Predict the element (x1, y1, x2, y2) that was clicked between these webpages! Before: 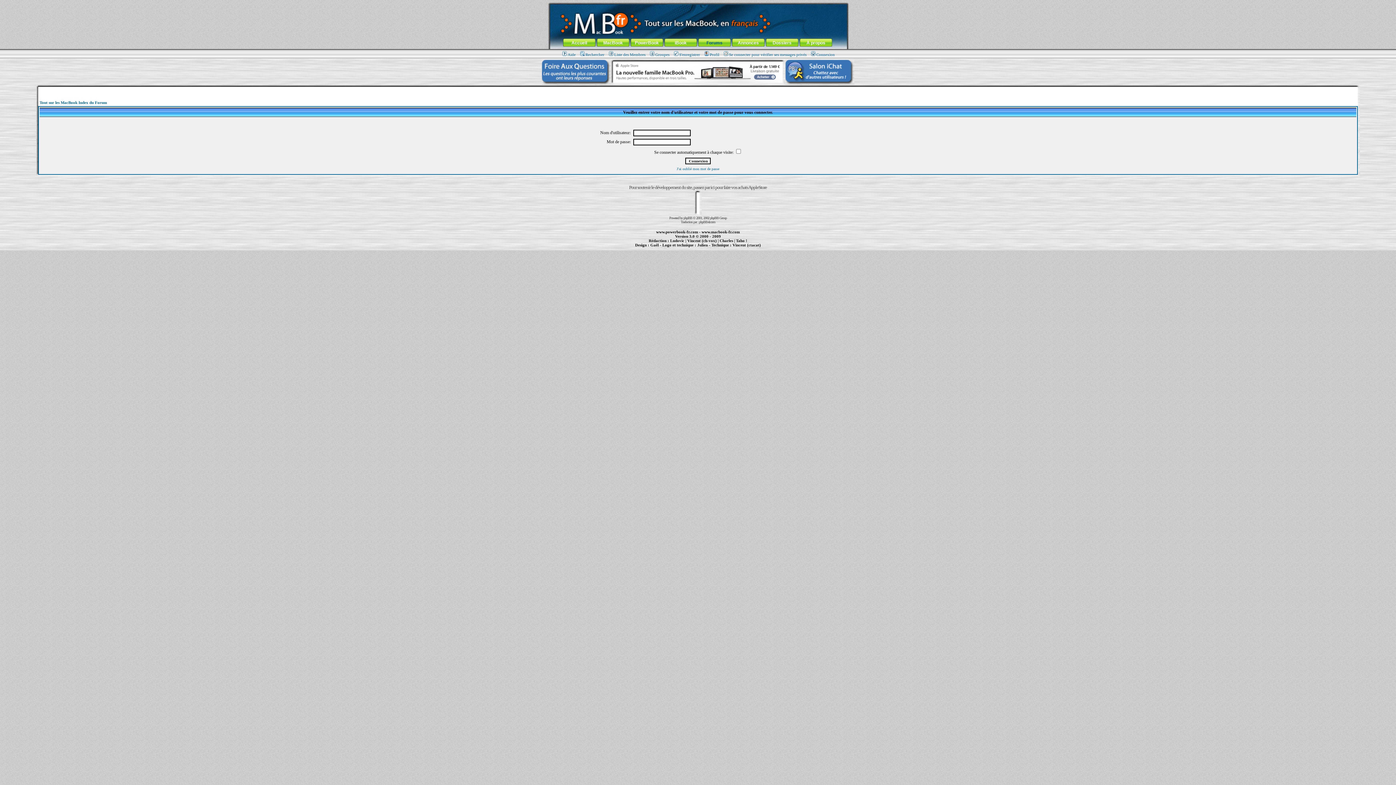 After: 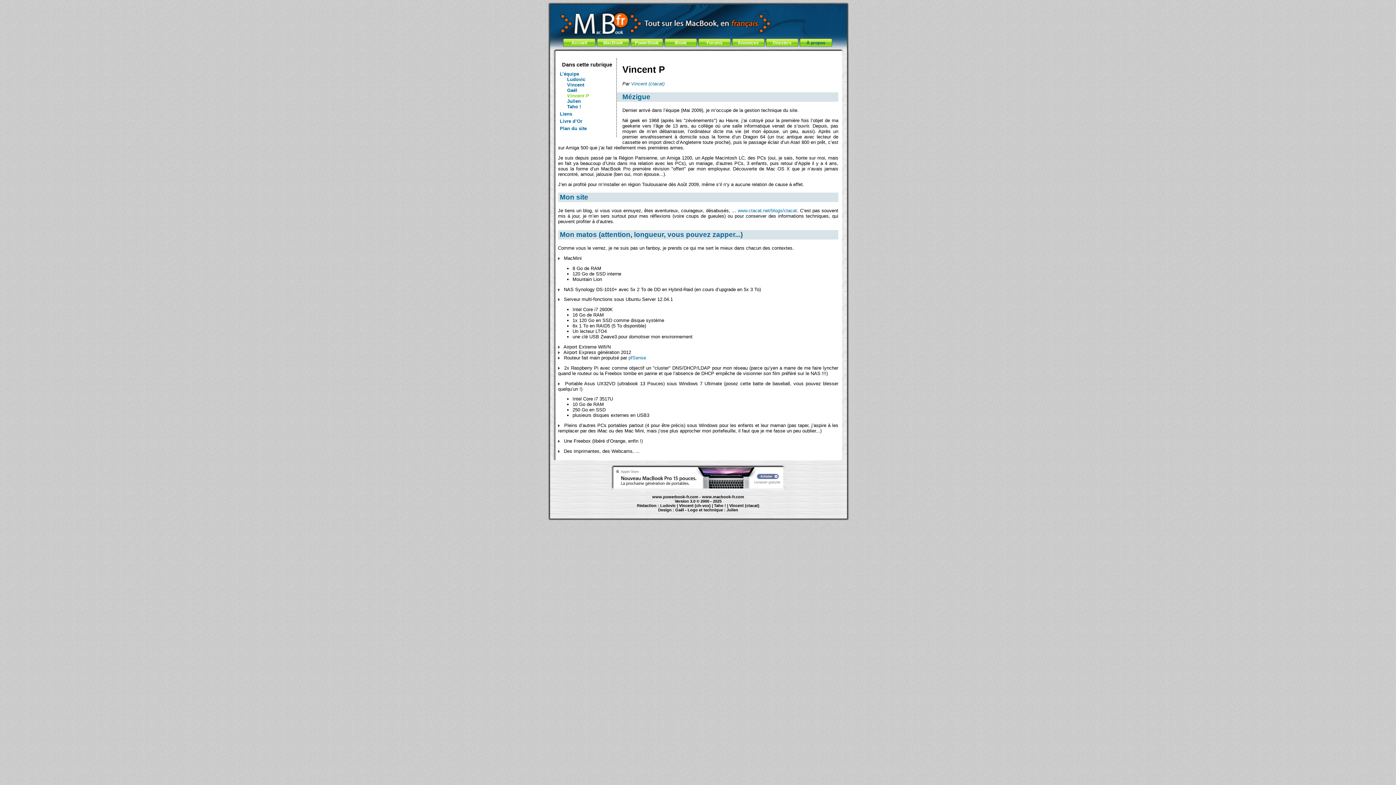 Action: bbox: (719, 238, 733, 242) label: Charles